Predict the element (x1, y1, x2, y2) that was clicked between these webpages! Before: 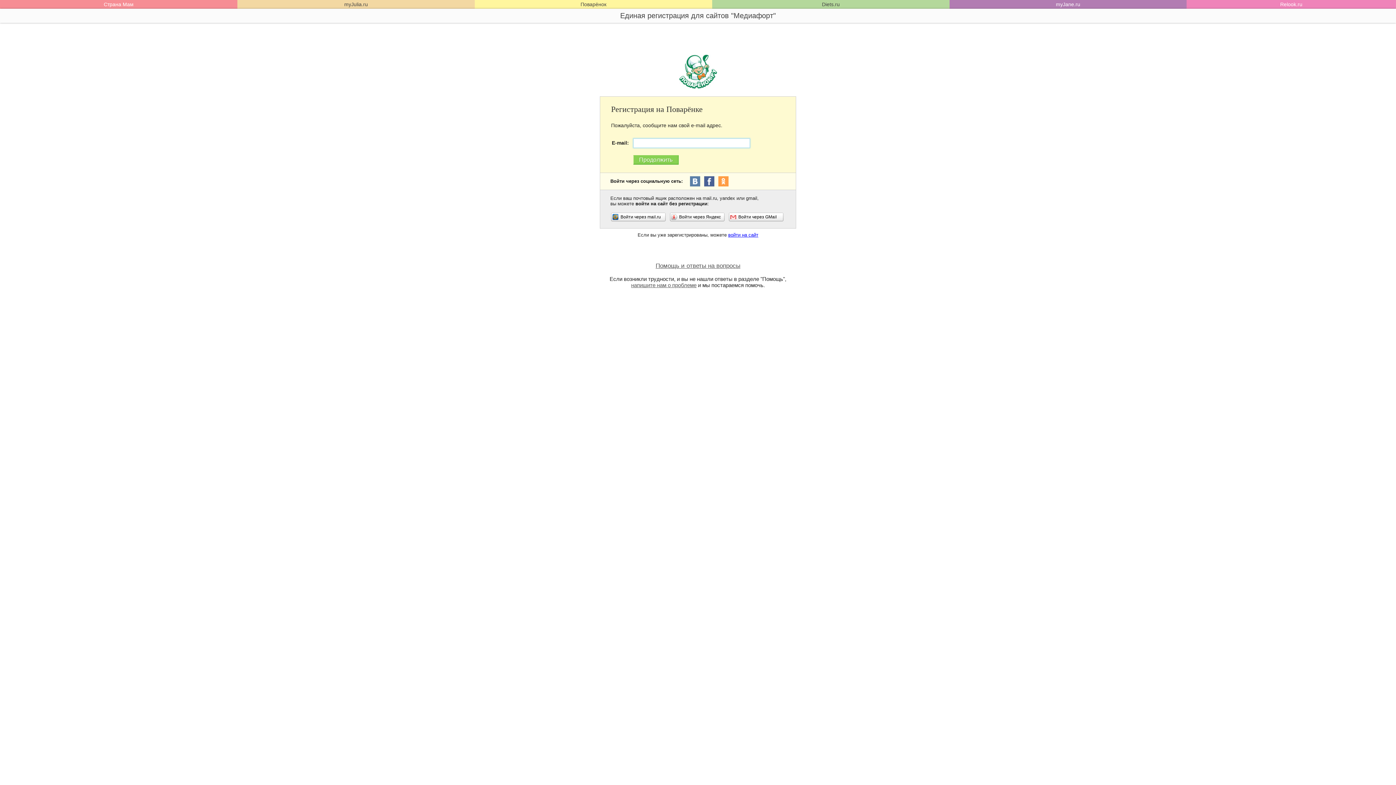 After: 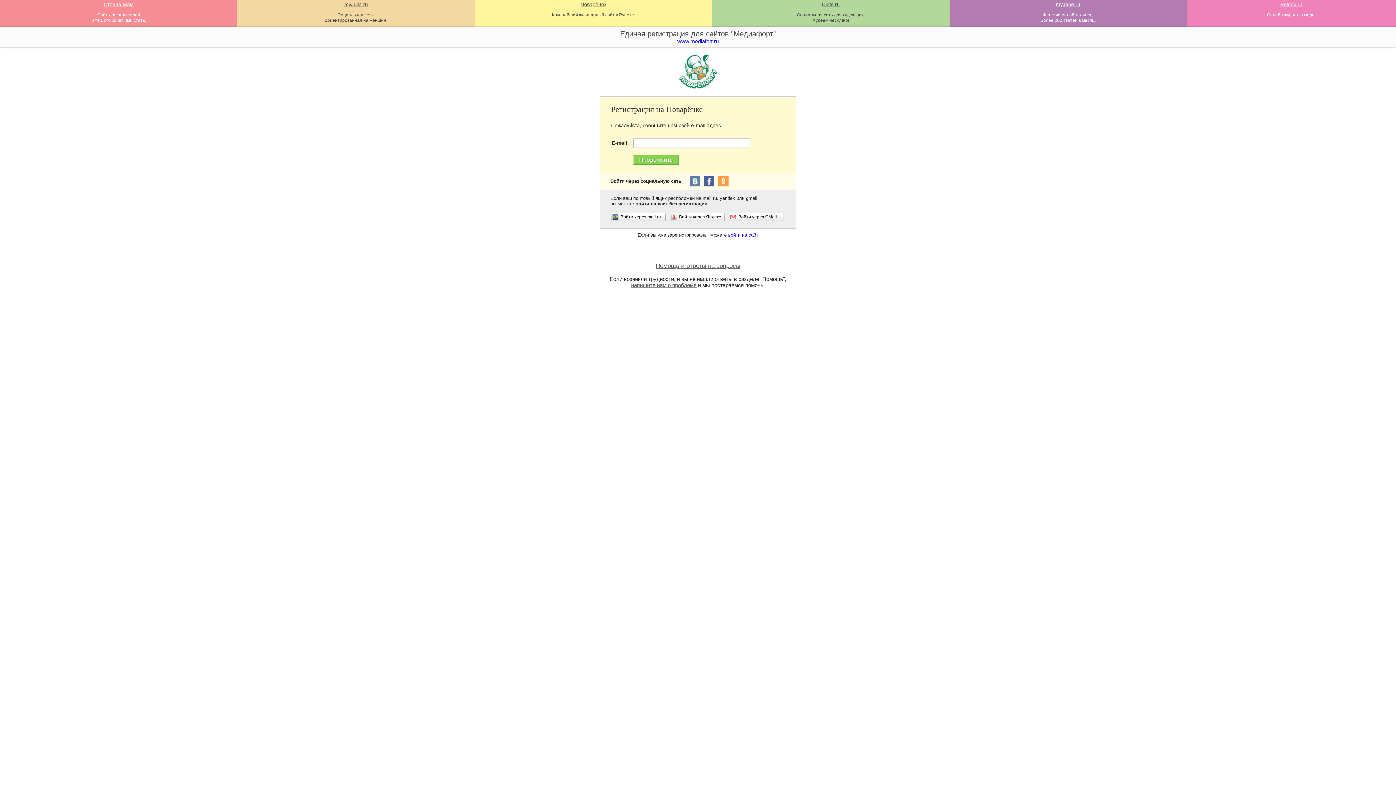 Action: bbox: (3, 1, 233, 7) label: Страна Мам